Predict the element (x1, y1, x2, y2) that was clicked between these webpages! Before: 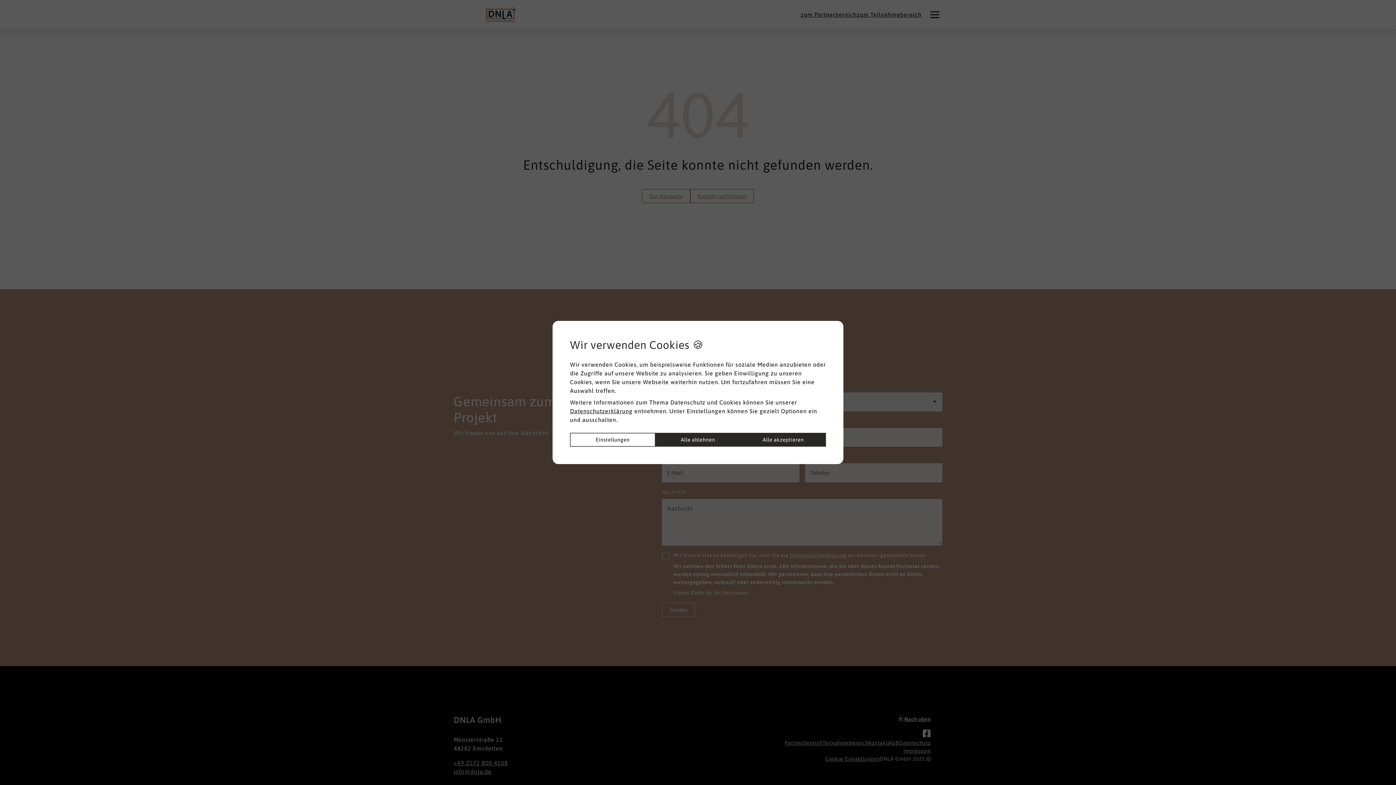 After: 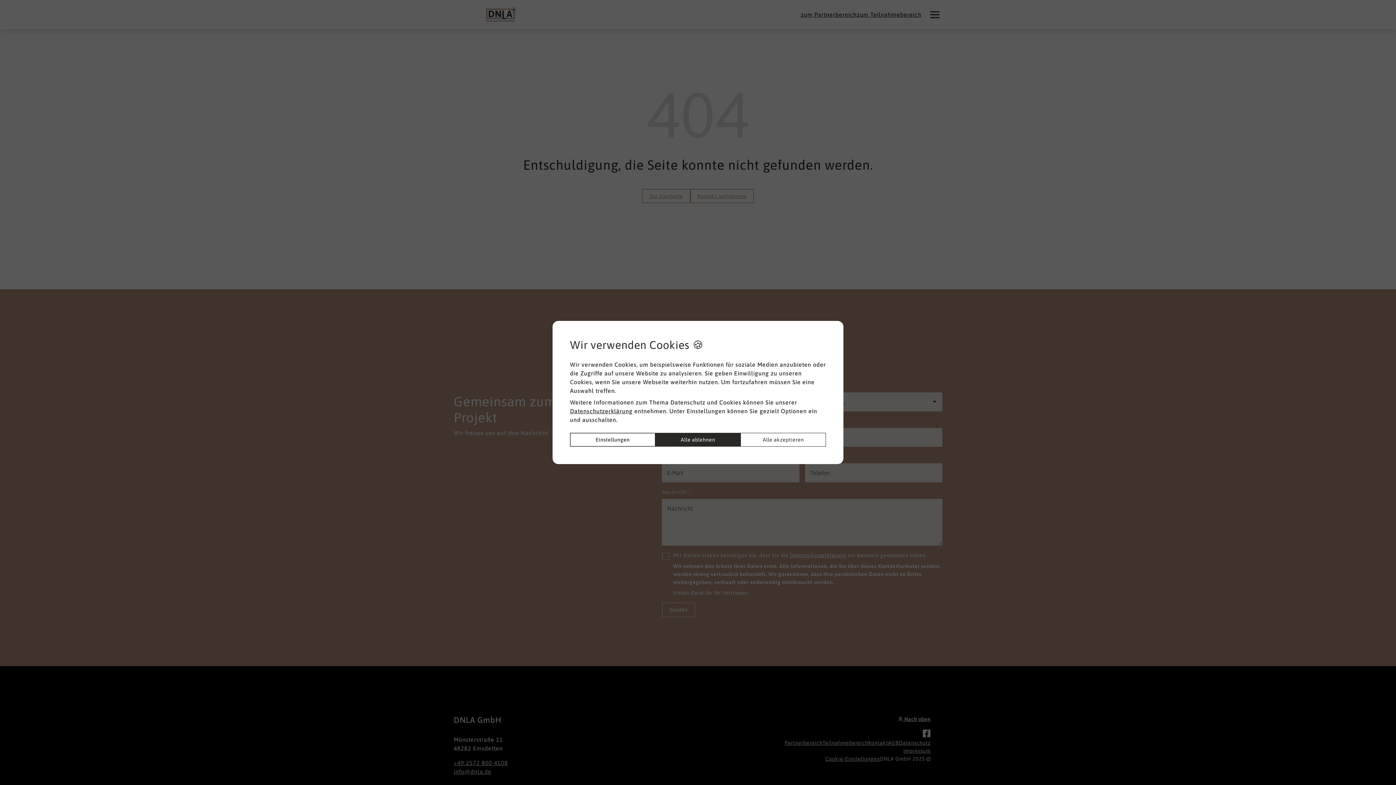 Action: label: Alle akzeptieren bbox: (740, 433, 826, 446)